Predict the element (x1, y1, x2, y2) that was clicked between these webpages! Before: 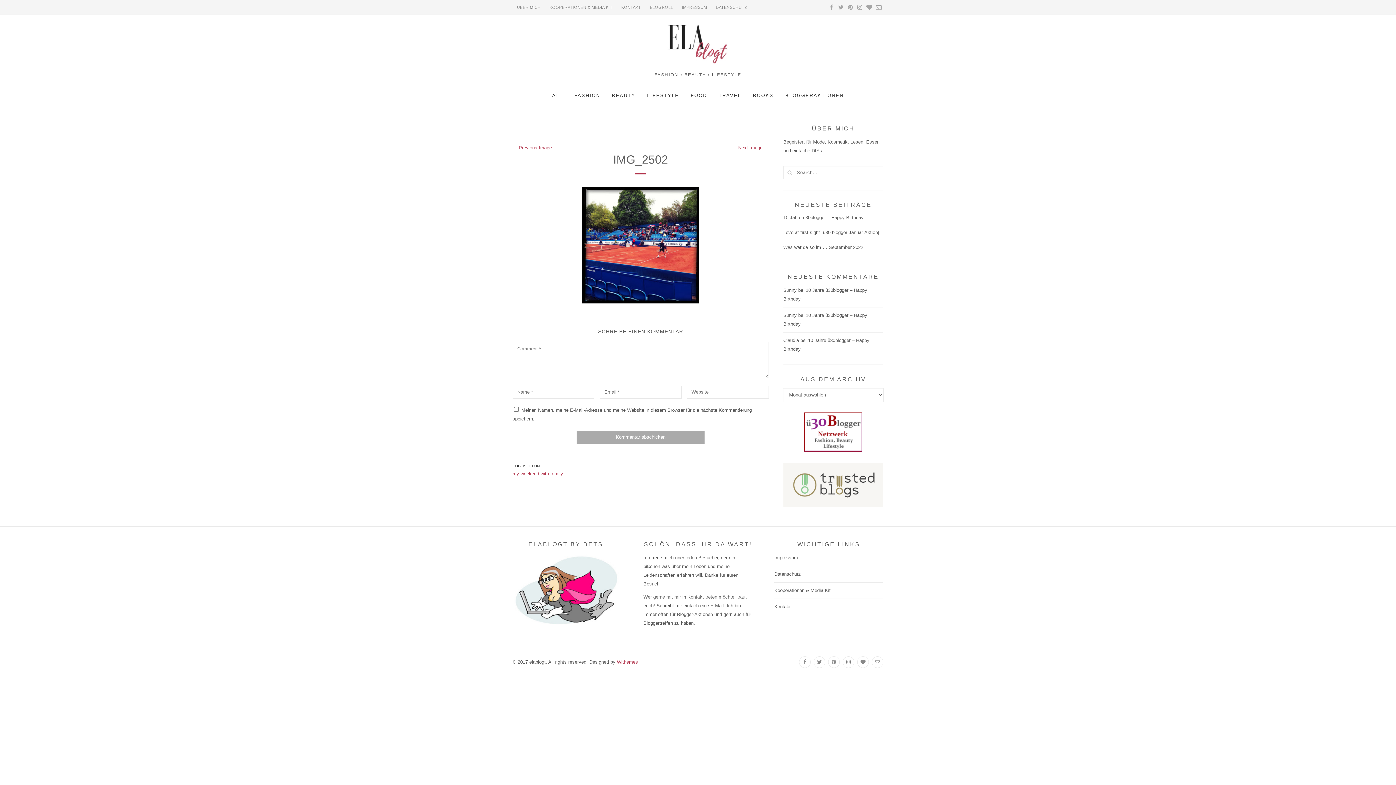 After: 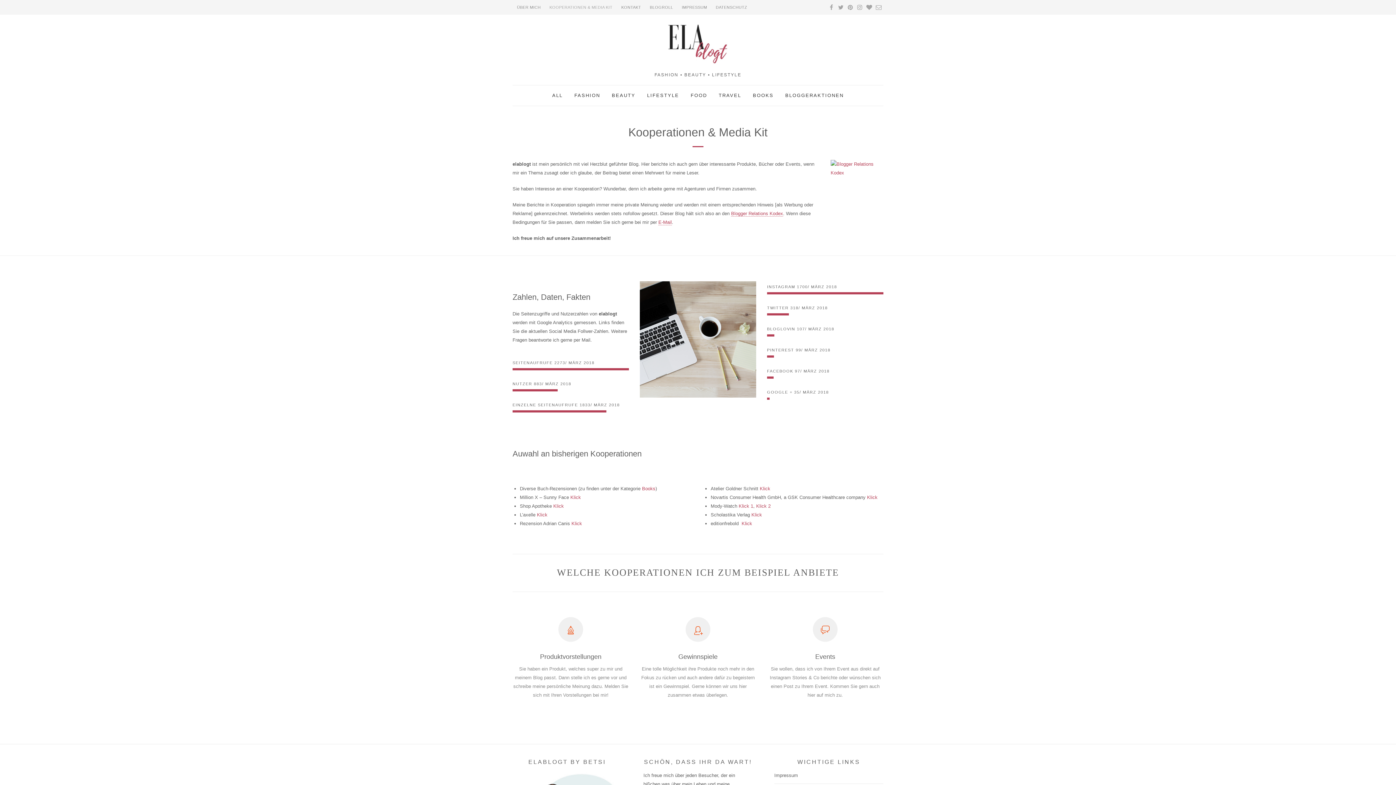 Action: label: Kooperationen & Media Kit bbox: (774, 587, 830, 593)